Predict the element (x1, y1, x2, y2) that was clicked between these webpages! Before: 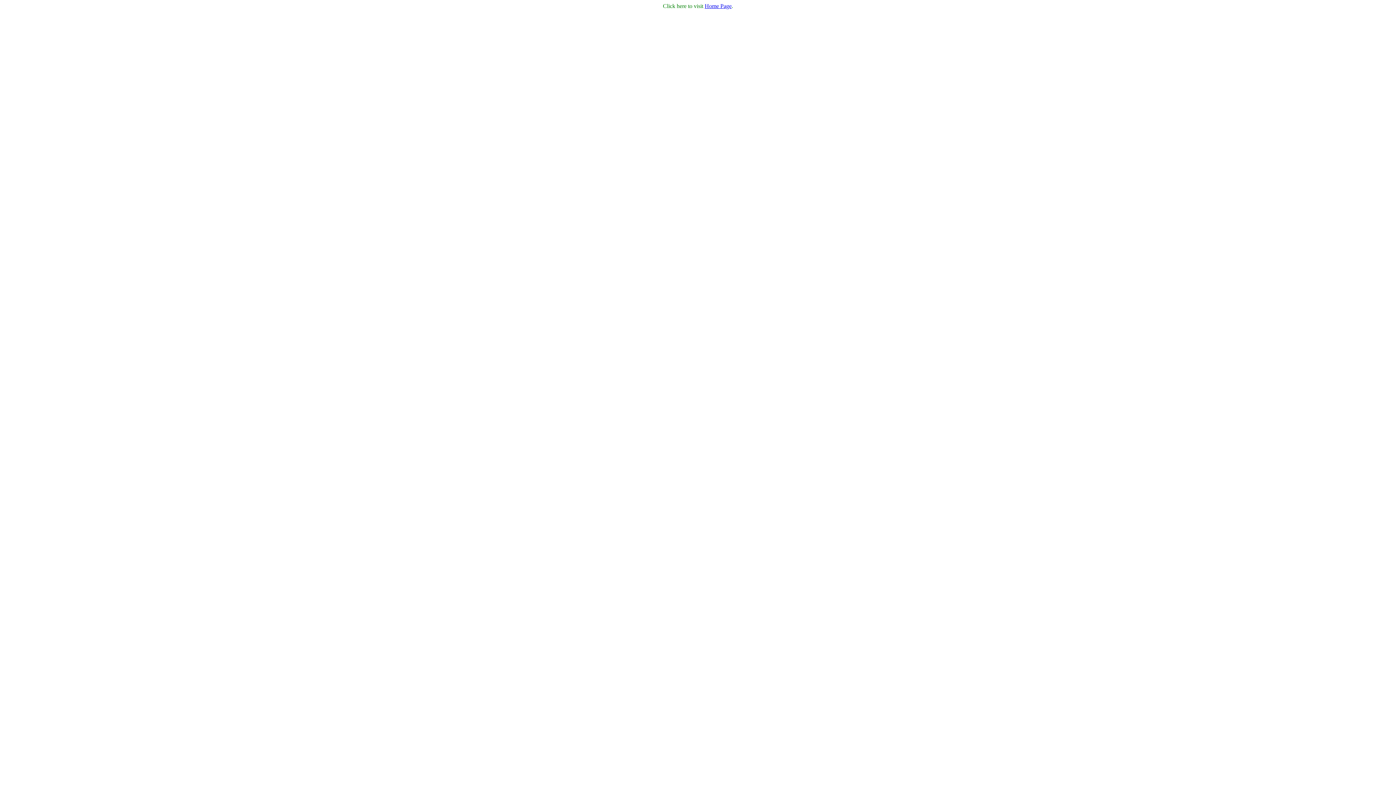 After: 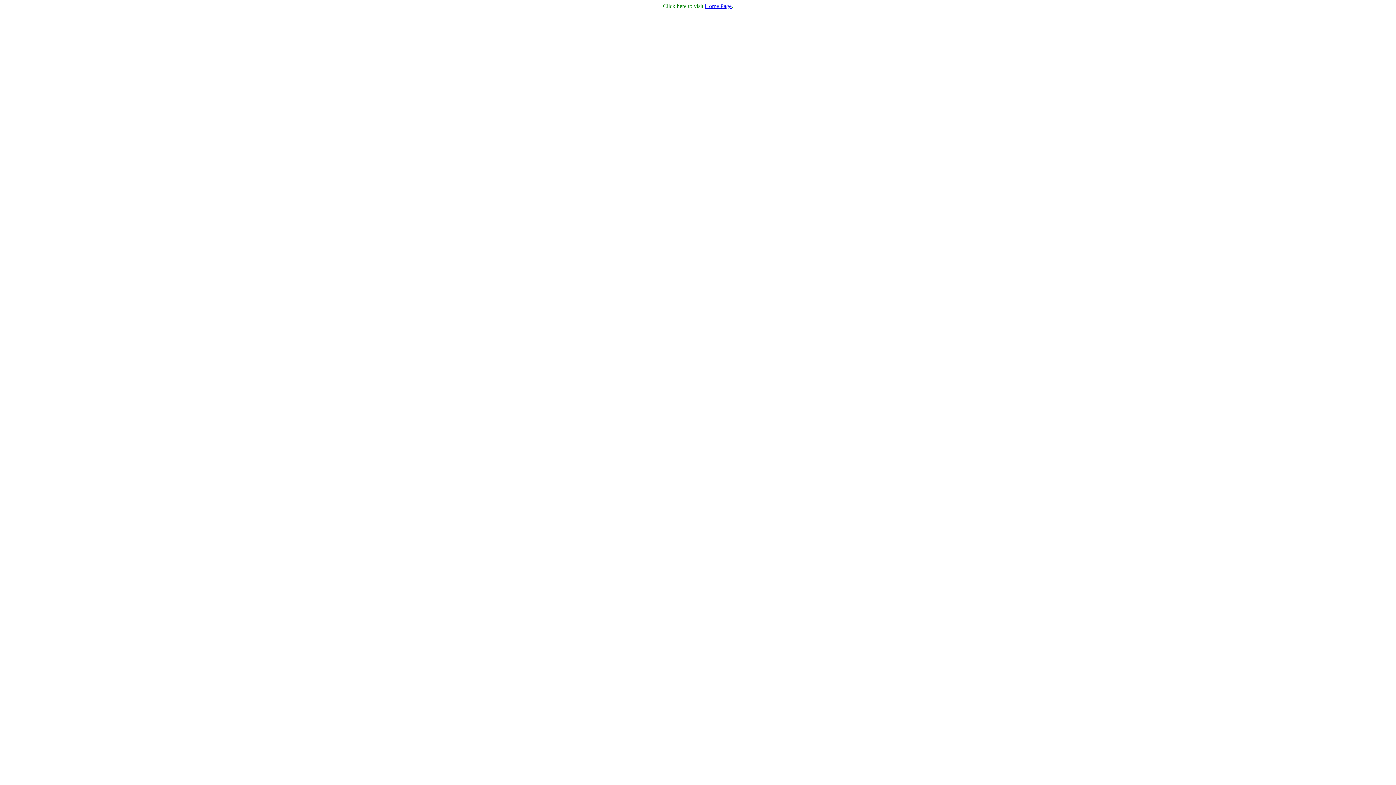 Action: label: Home Page bbox: (704, 2, 731, 9)